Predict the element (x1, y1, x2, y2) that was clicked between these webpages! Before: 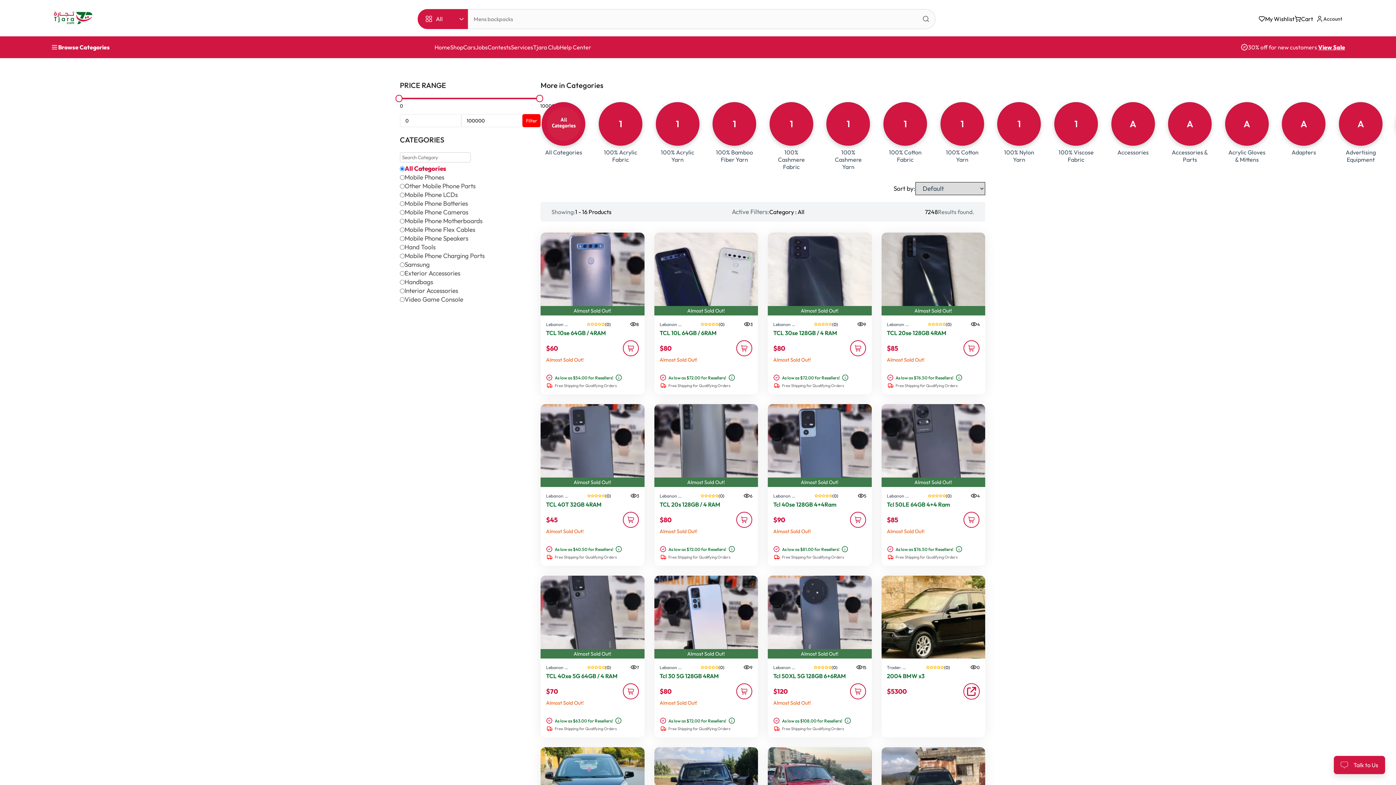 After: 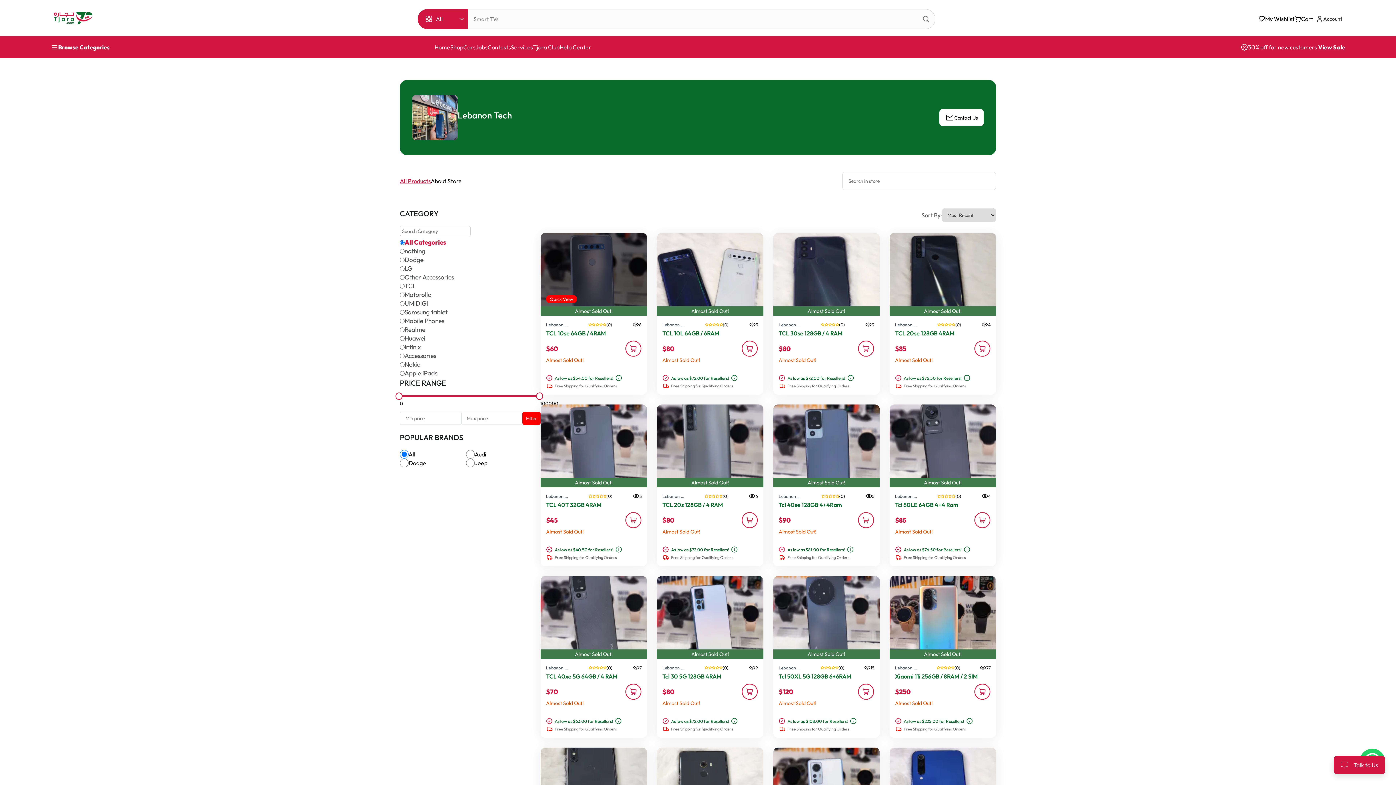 Action: bbox: (546, 321, 568, 327) label: Lebanon ...